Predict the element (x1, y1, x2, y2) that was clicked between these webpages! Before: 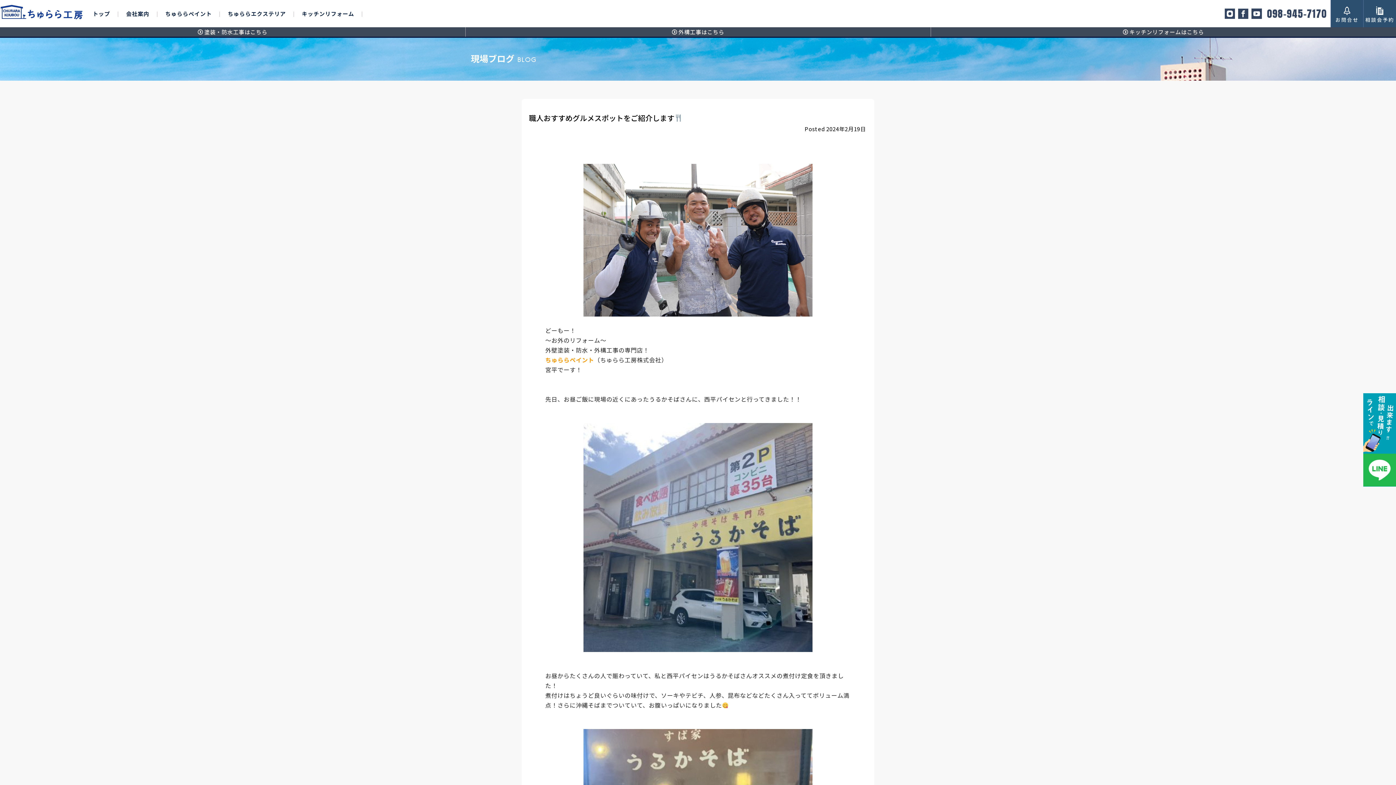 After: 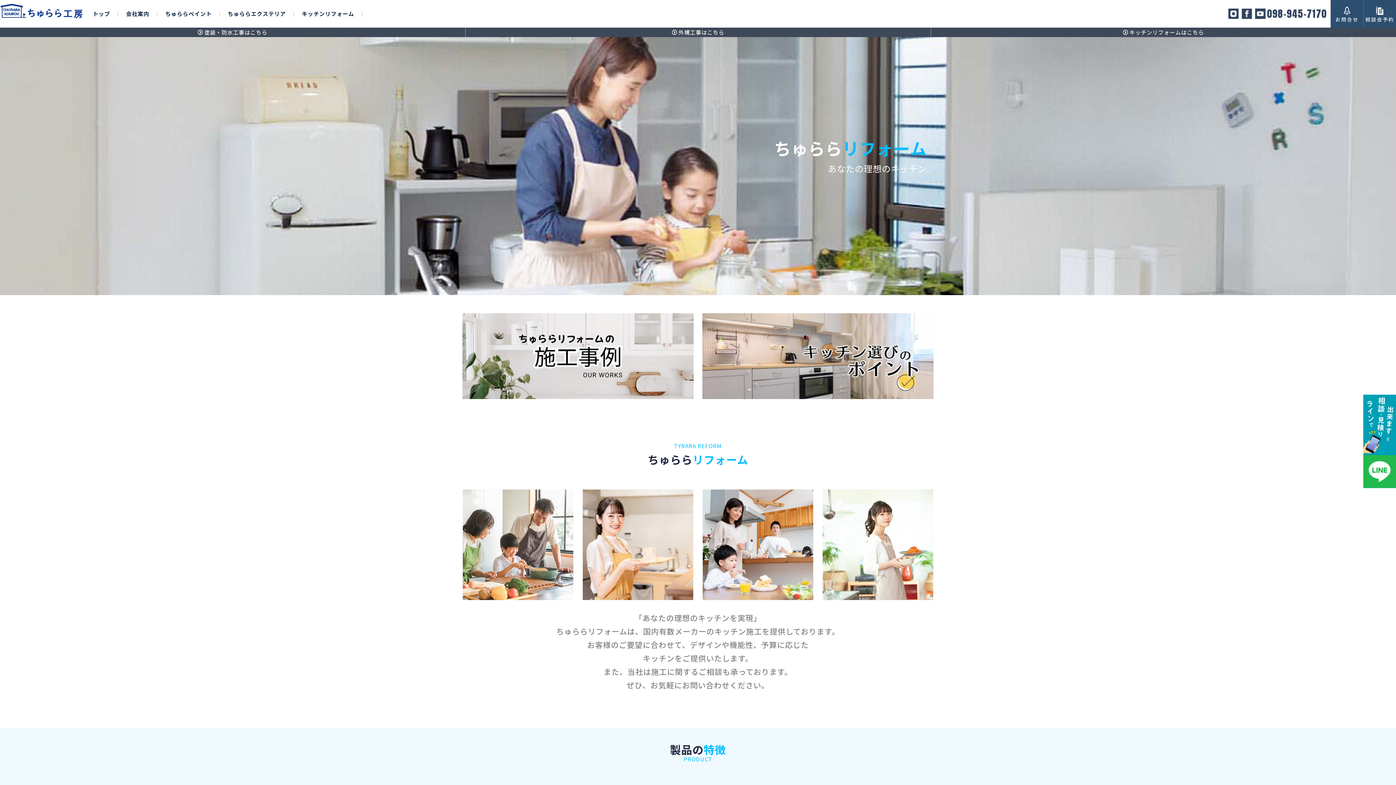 Action: bbox: (300, 10, 356, 17) label: キッチンリフォーム